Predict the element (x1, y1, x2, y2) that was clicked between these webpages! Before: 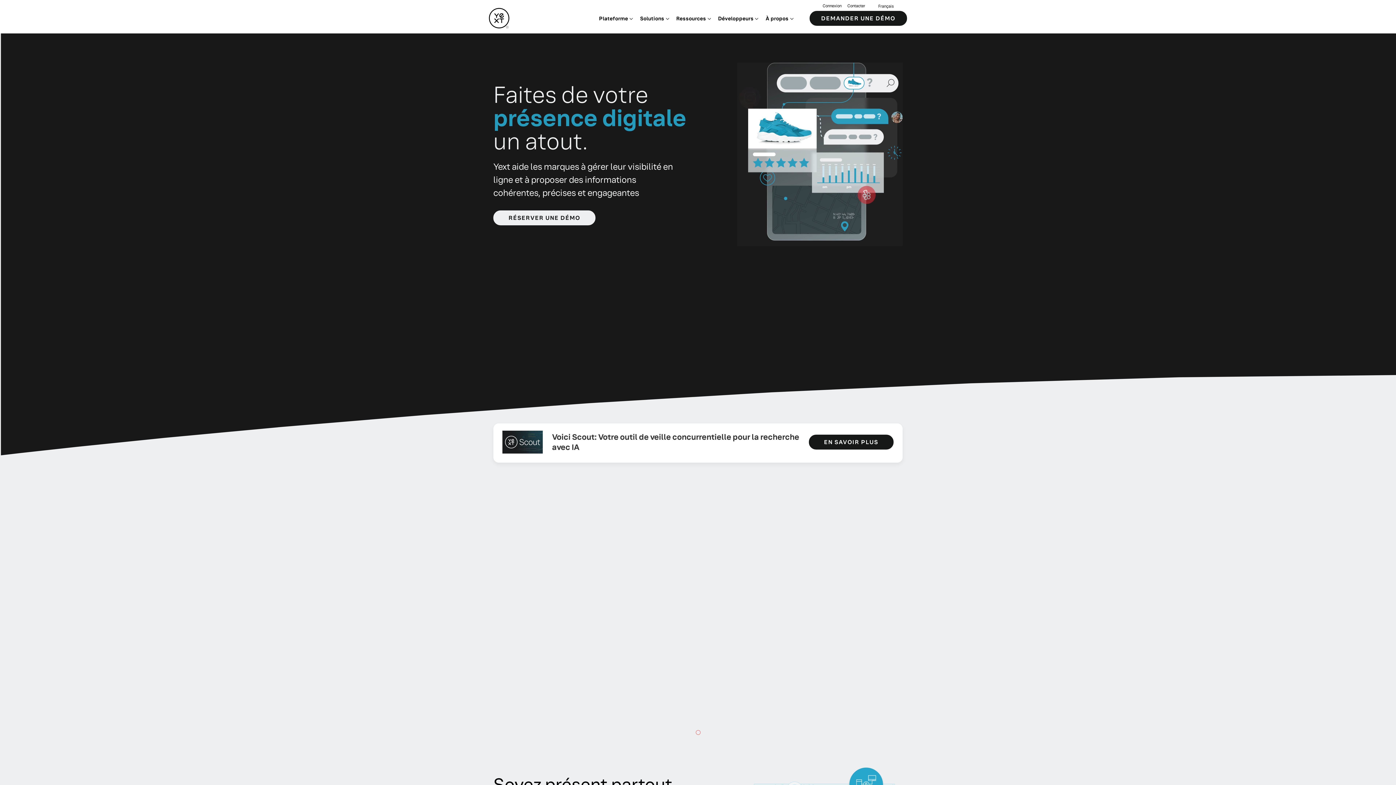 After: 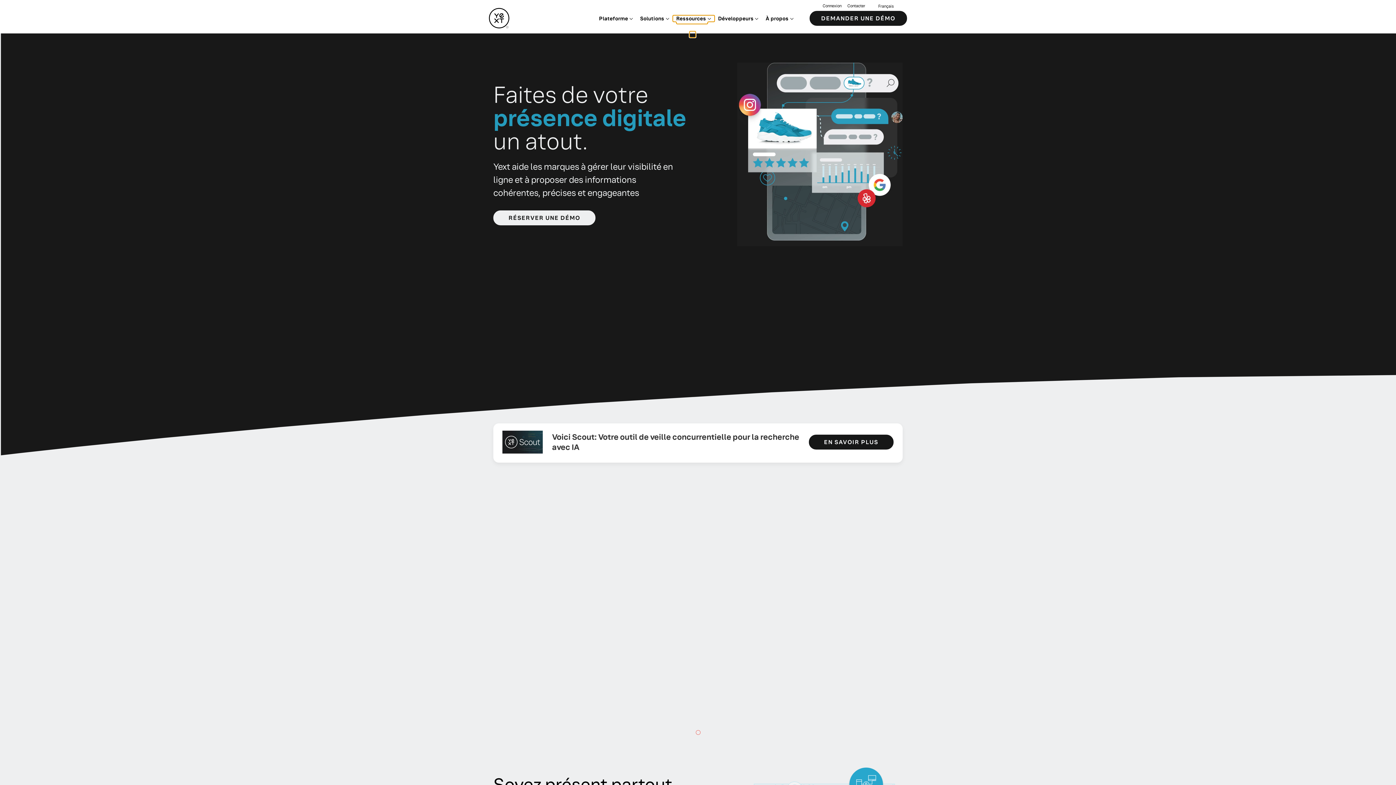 Action: label: Ressources bbox: (672, 15, 714, 21)